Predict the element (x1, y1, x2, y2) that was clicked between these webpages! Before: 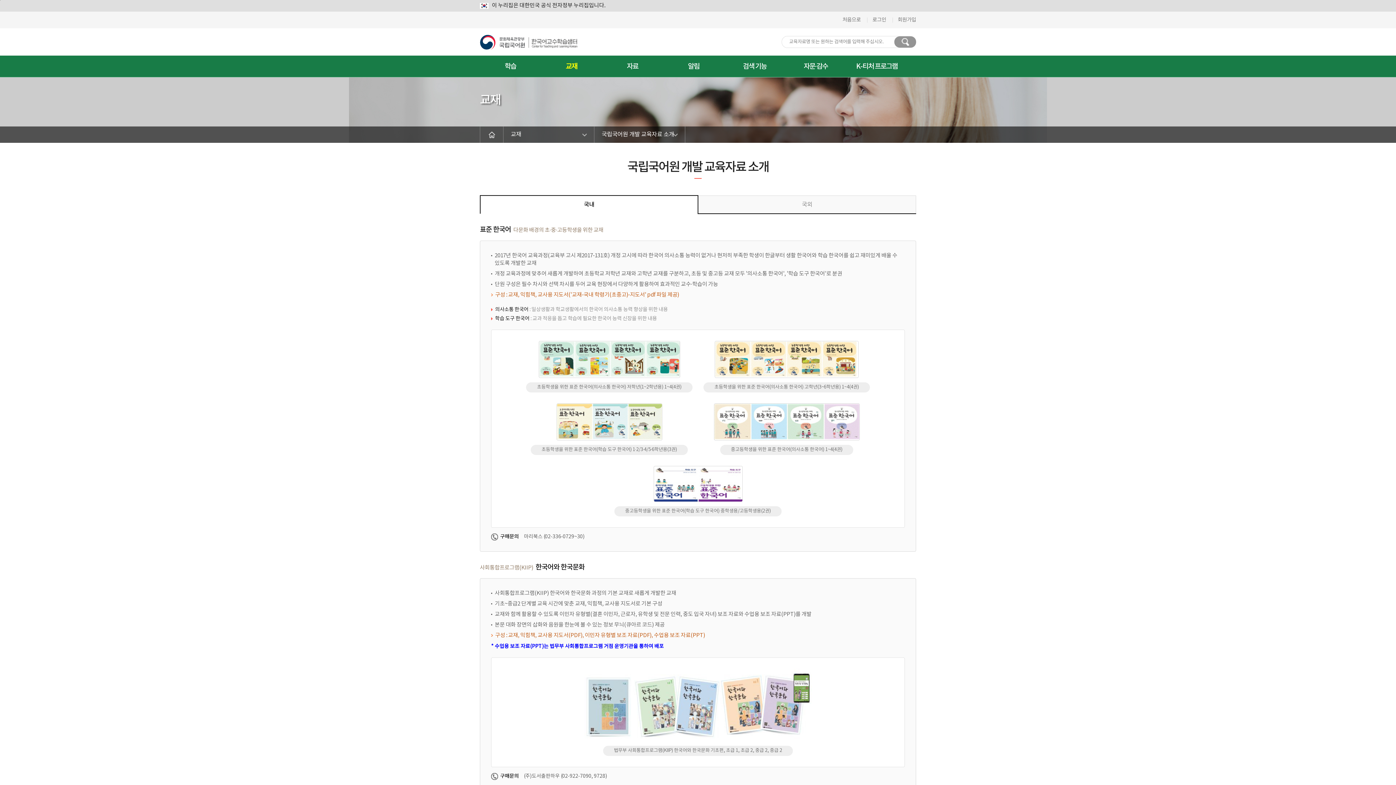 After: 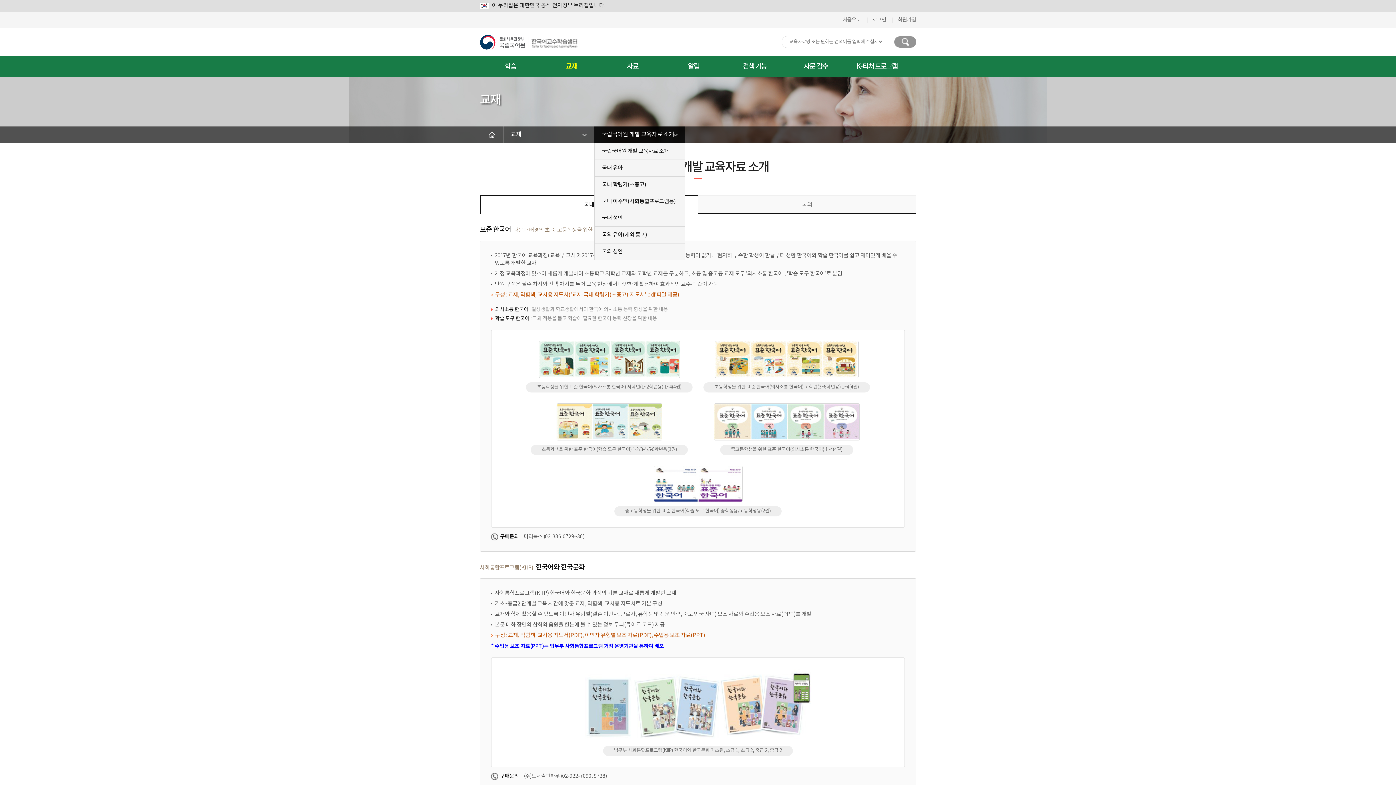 Action: bbox: (594, 126, 685, 142) label: 국립국어원 개발 교육자료 소개